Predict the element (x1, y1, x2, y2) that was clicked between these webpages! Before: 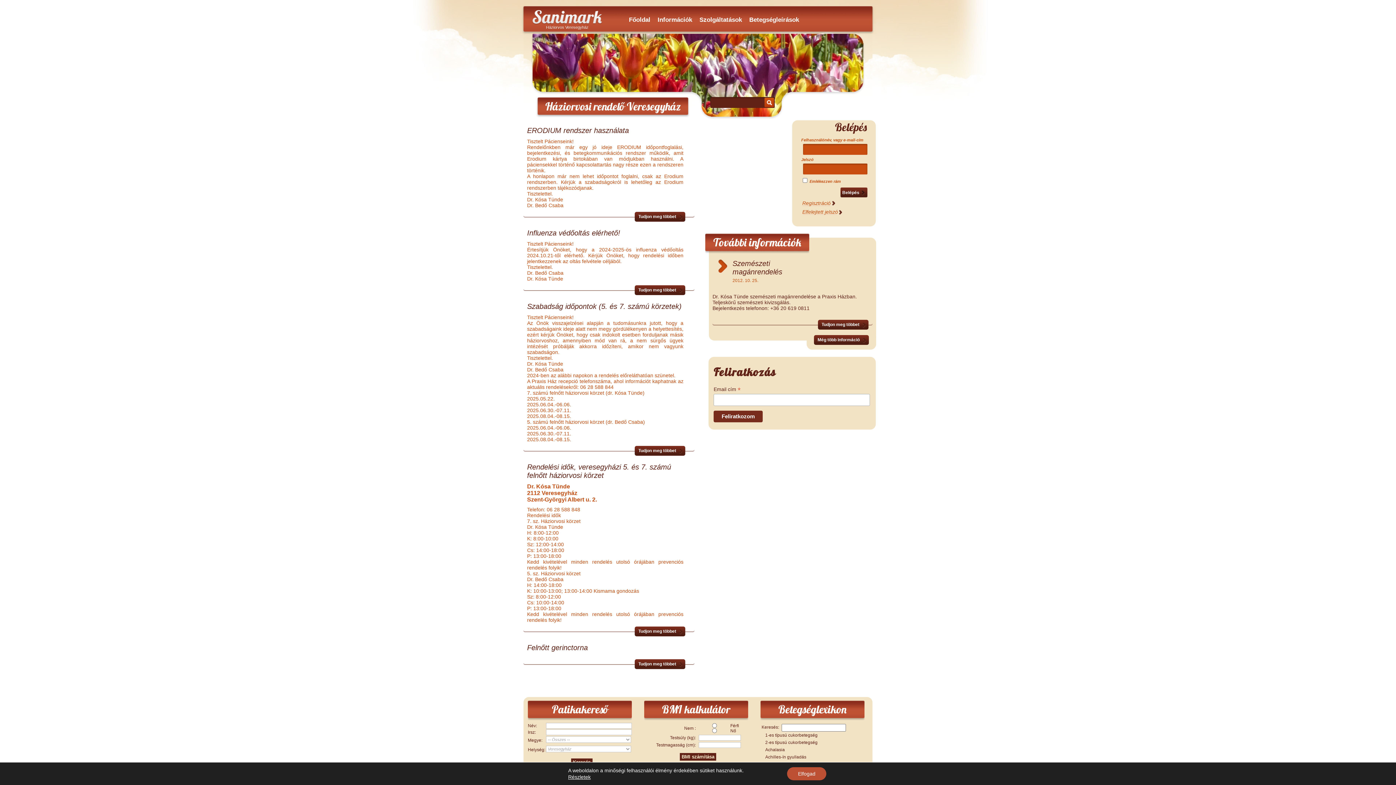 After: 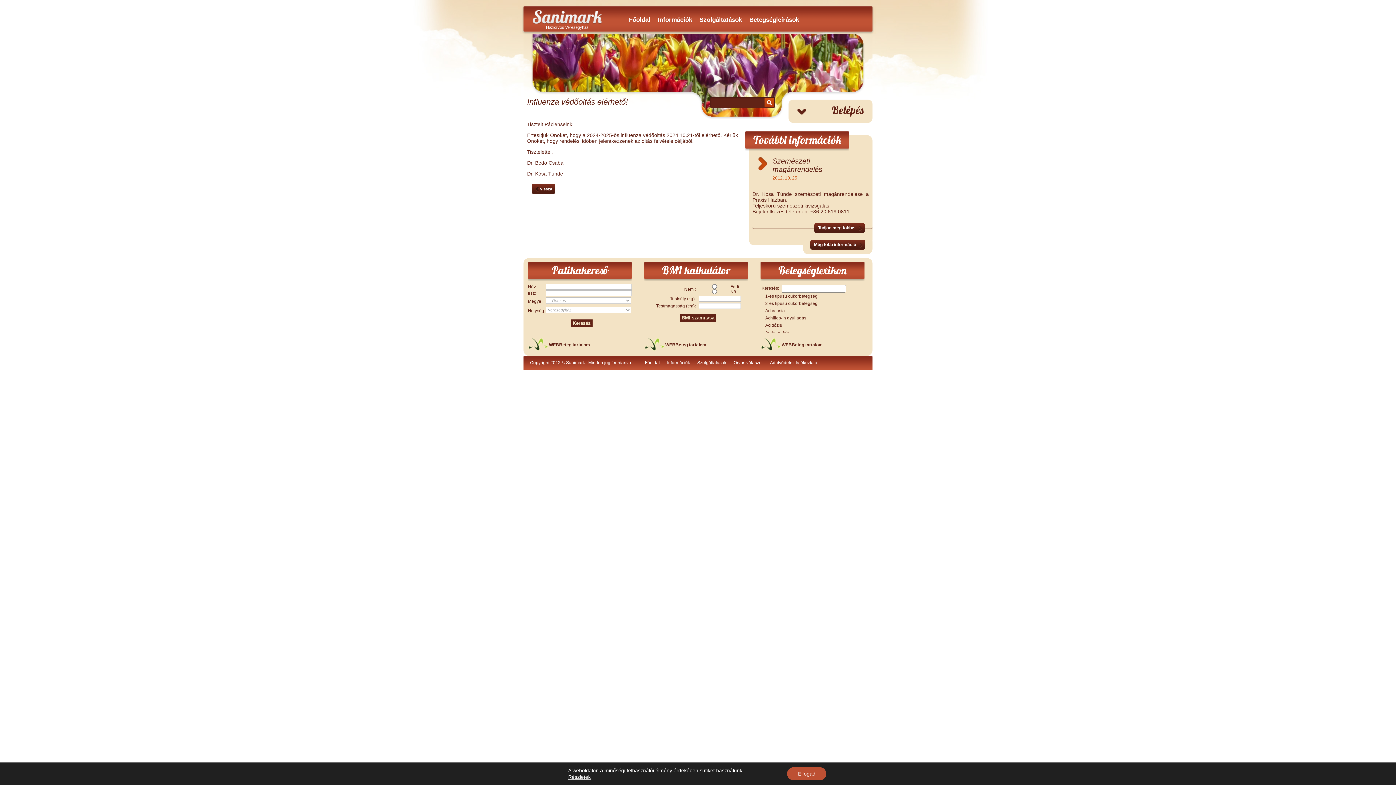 Action: bbox: (634, 285, 685, 295) label: Tudjon meg többet